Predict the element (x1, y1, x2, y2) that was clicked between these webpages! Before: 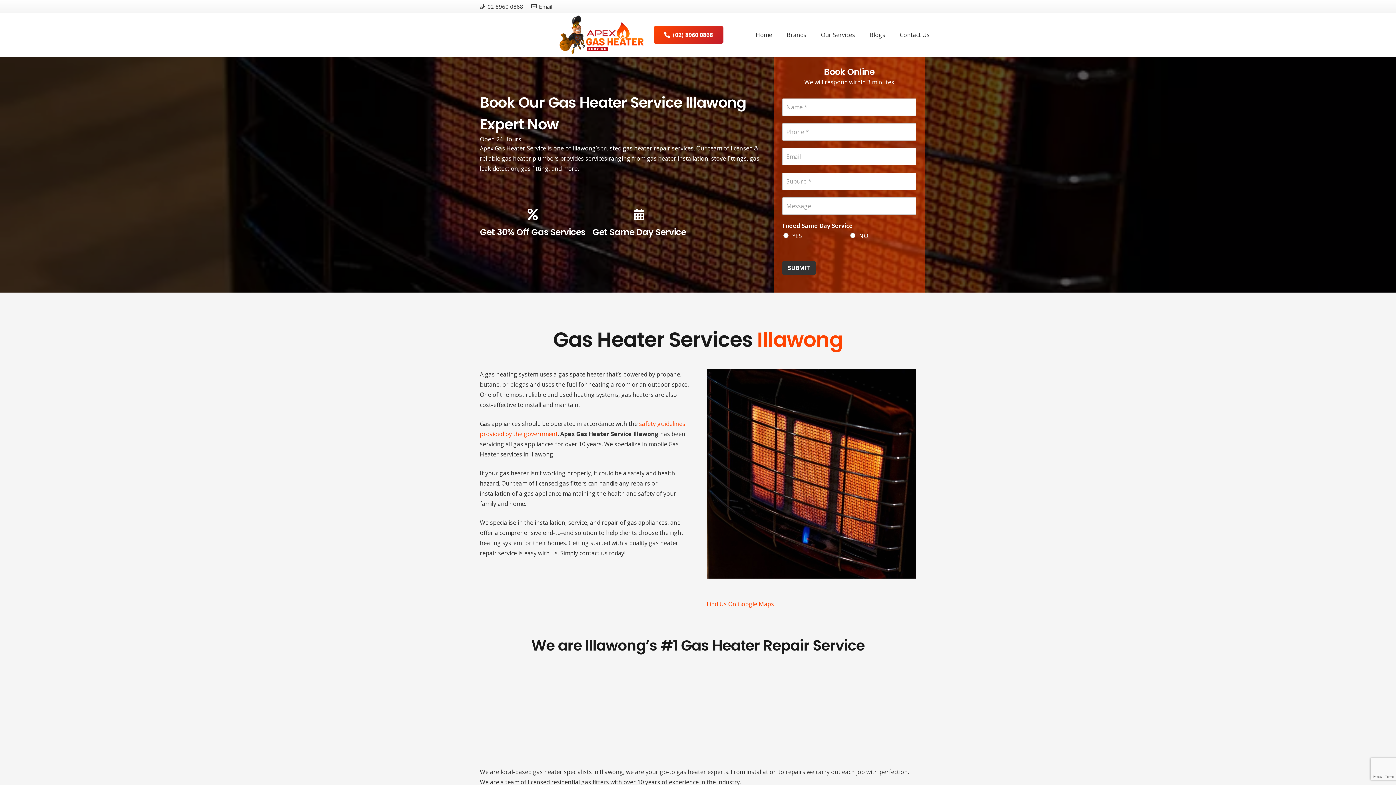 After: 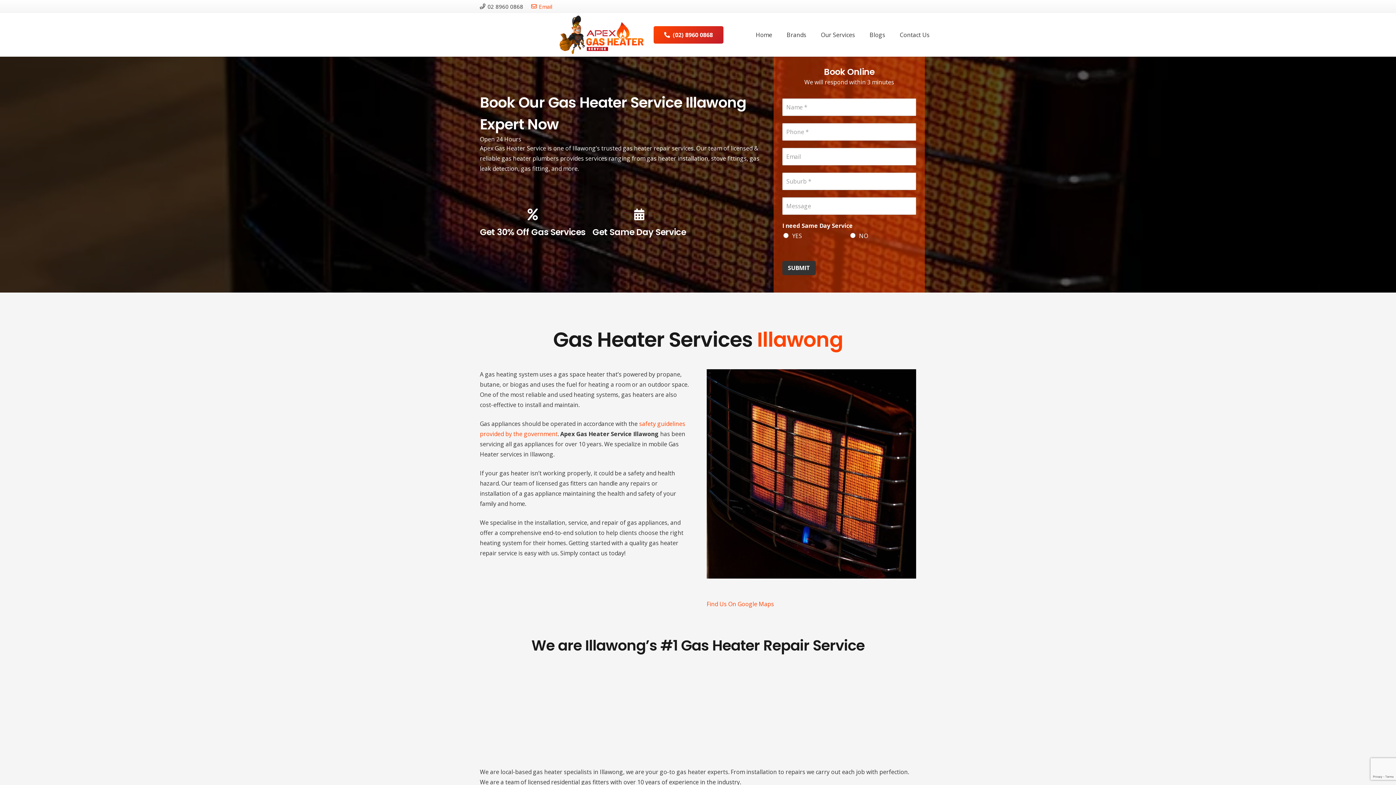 Action: label: Email bbox: (531, 2, 552, 10)